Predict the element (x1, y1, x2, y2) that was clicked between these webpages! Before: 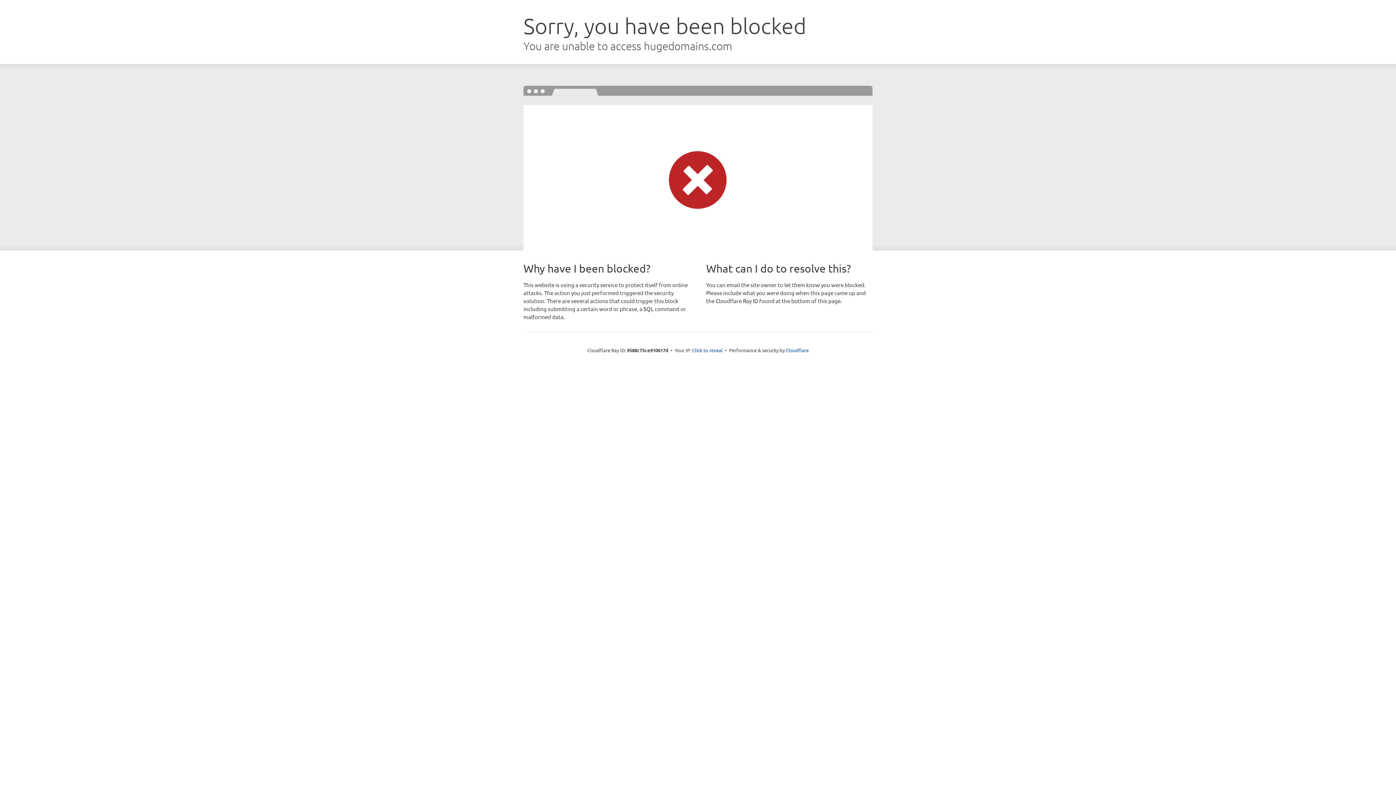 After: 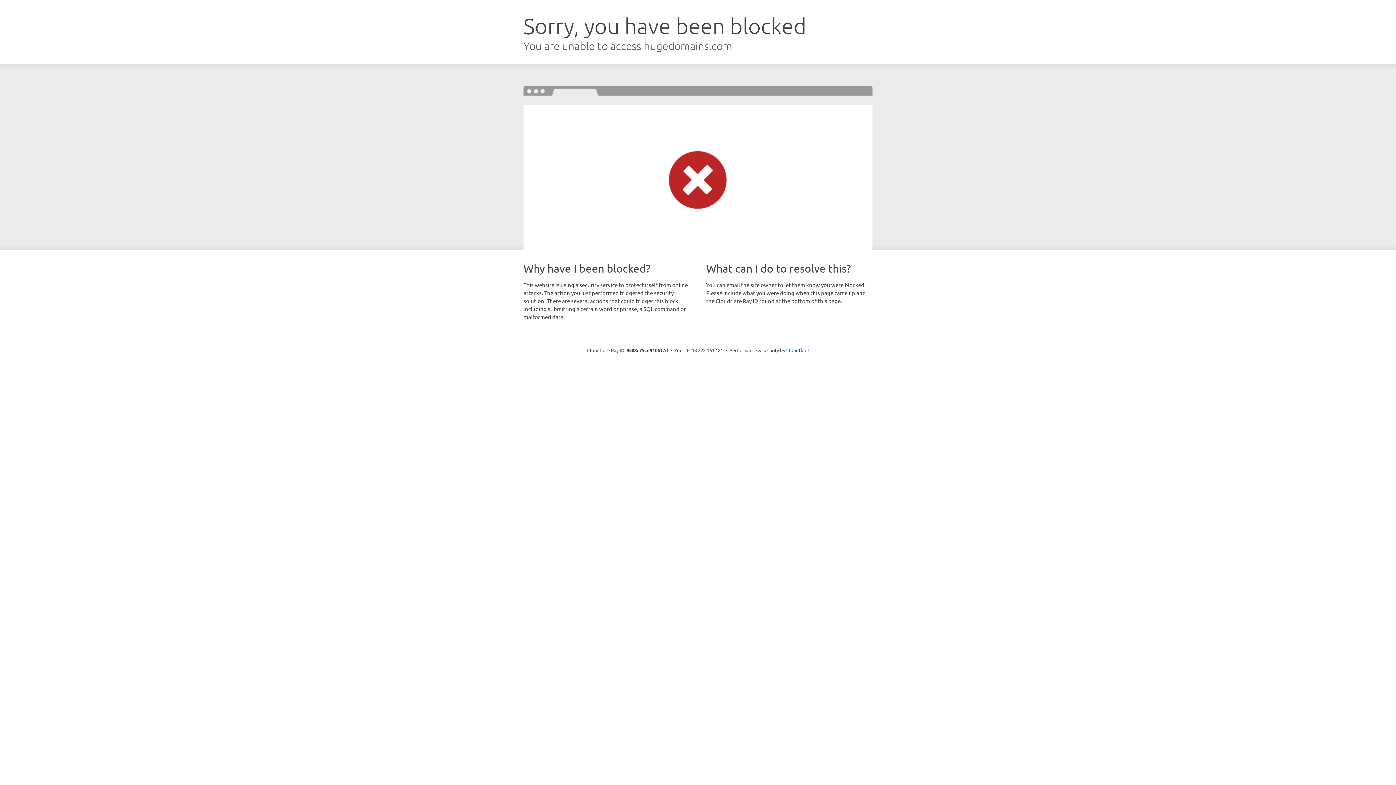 Action: bbox: (692, 346, 722, 353) label: Click to reveal